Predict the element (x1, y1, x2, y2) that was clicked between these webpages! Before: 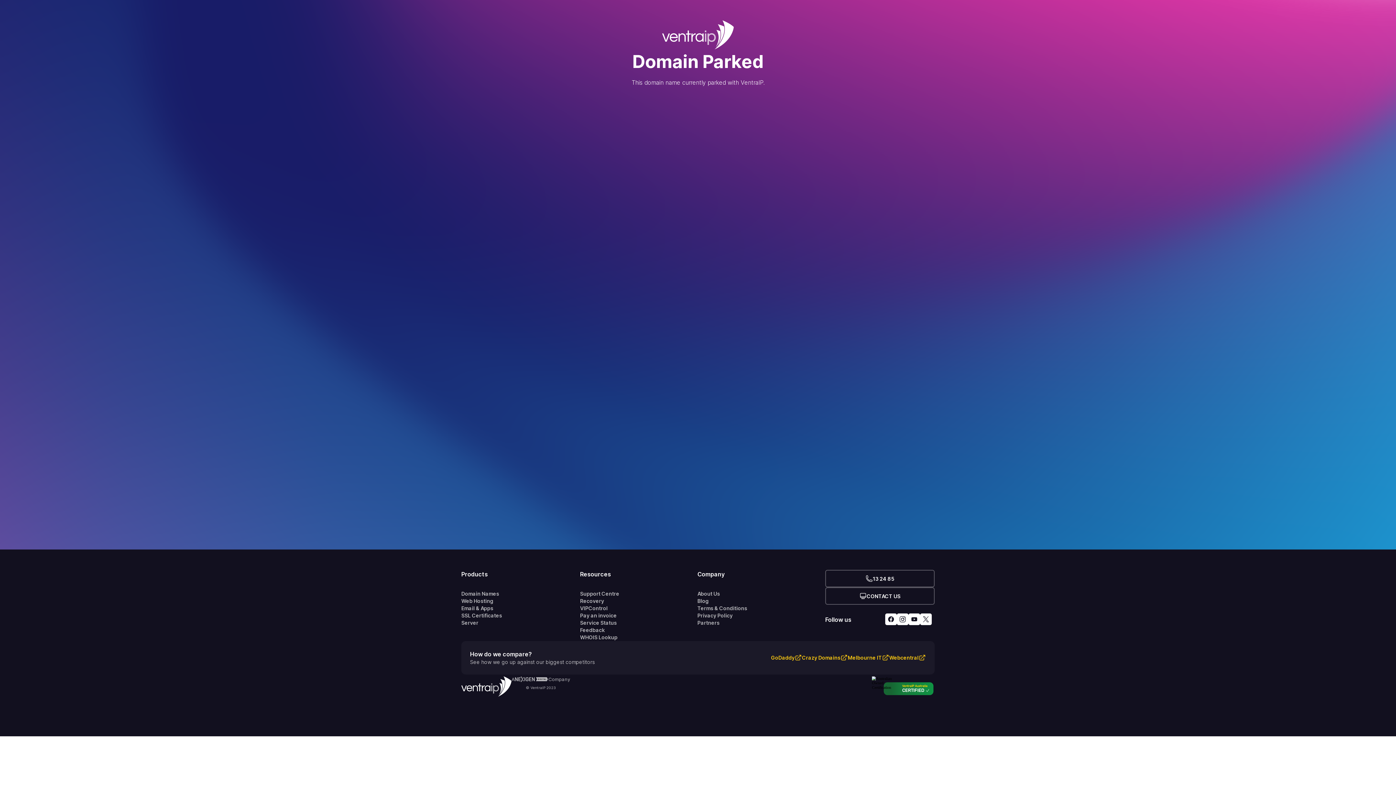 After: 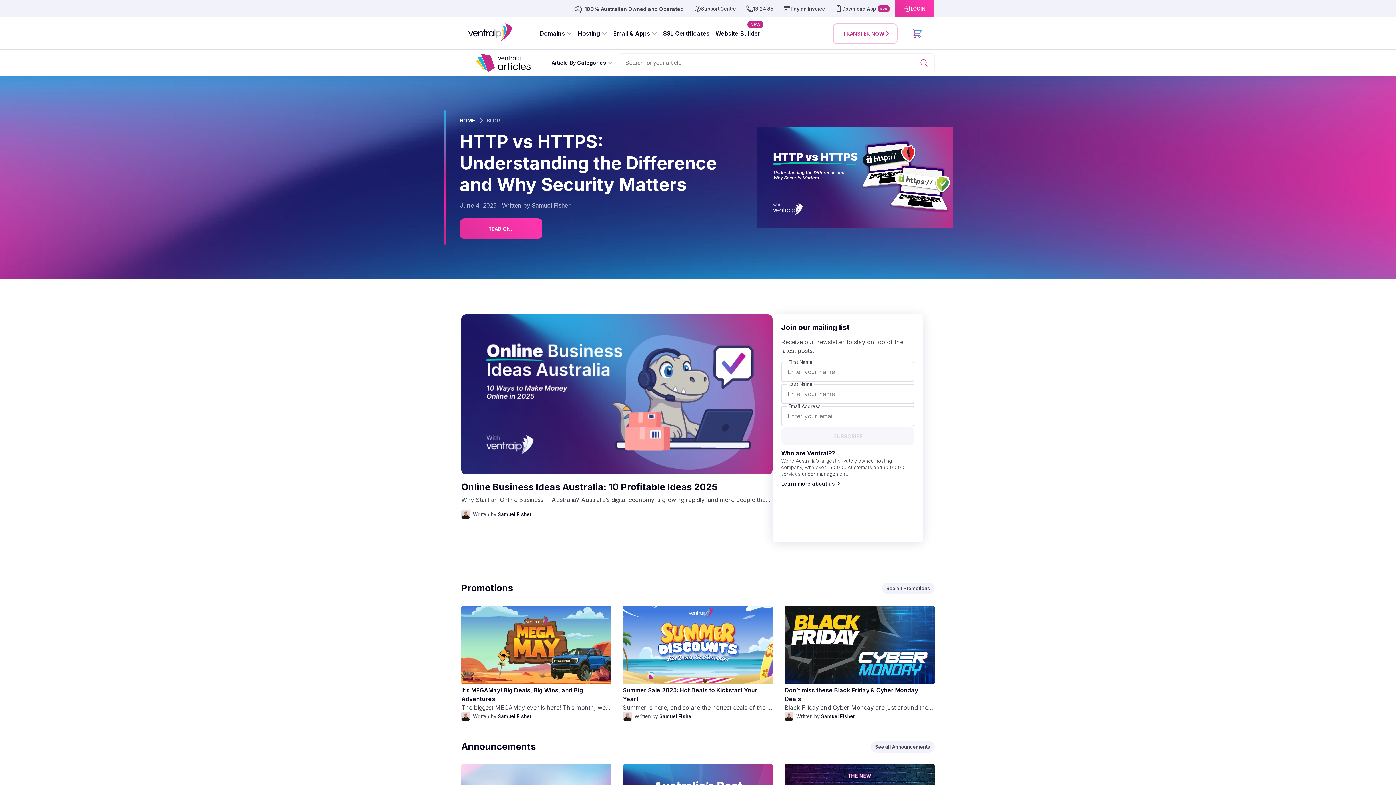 Action: label: Blog bbox: (697, 597, 825, 605)